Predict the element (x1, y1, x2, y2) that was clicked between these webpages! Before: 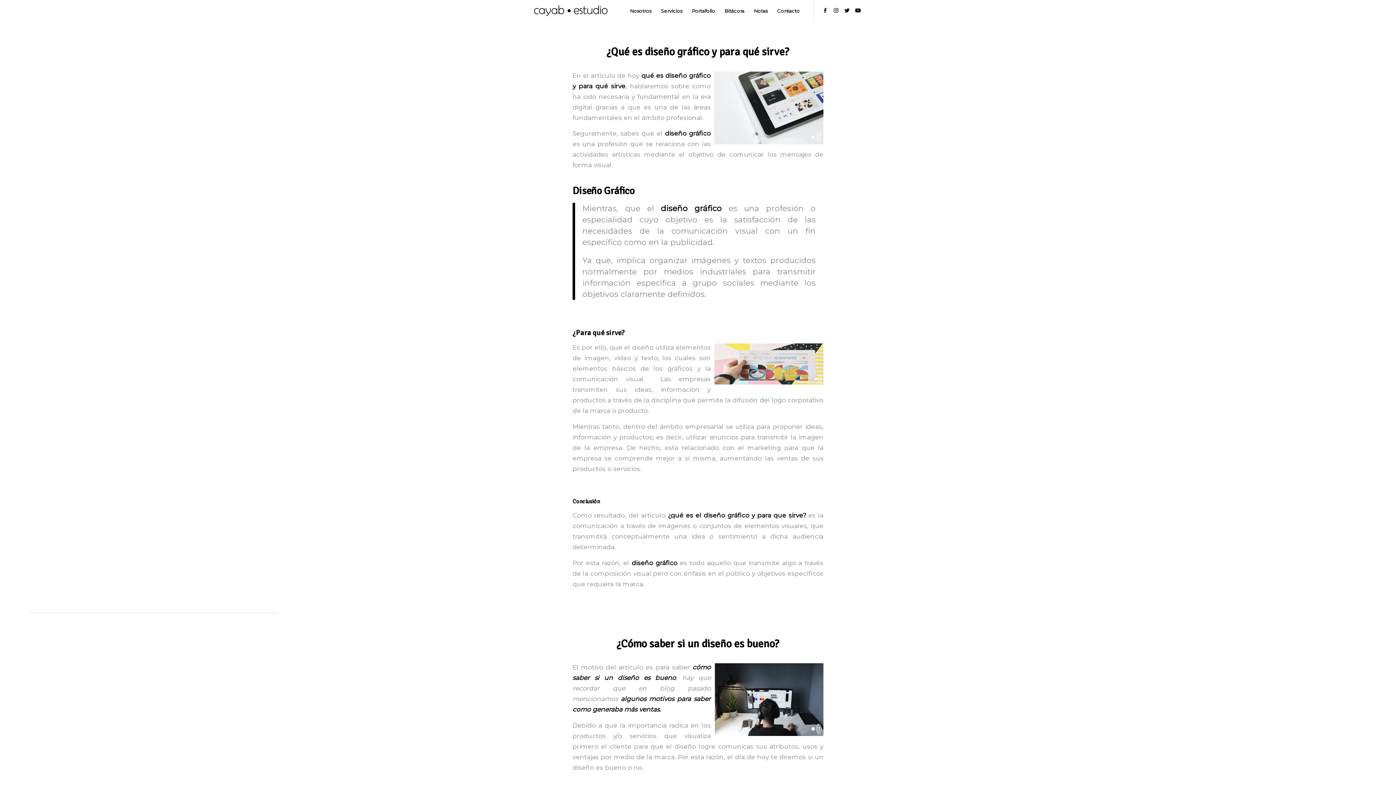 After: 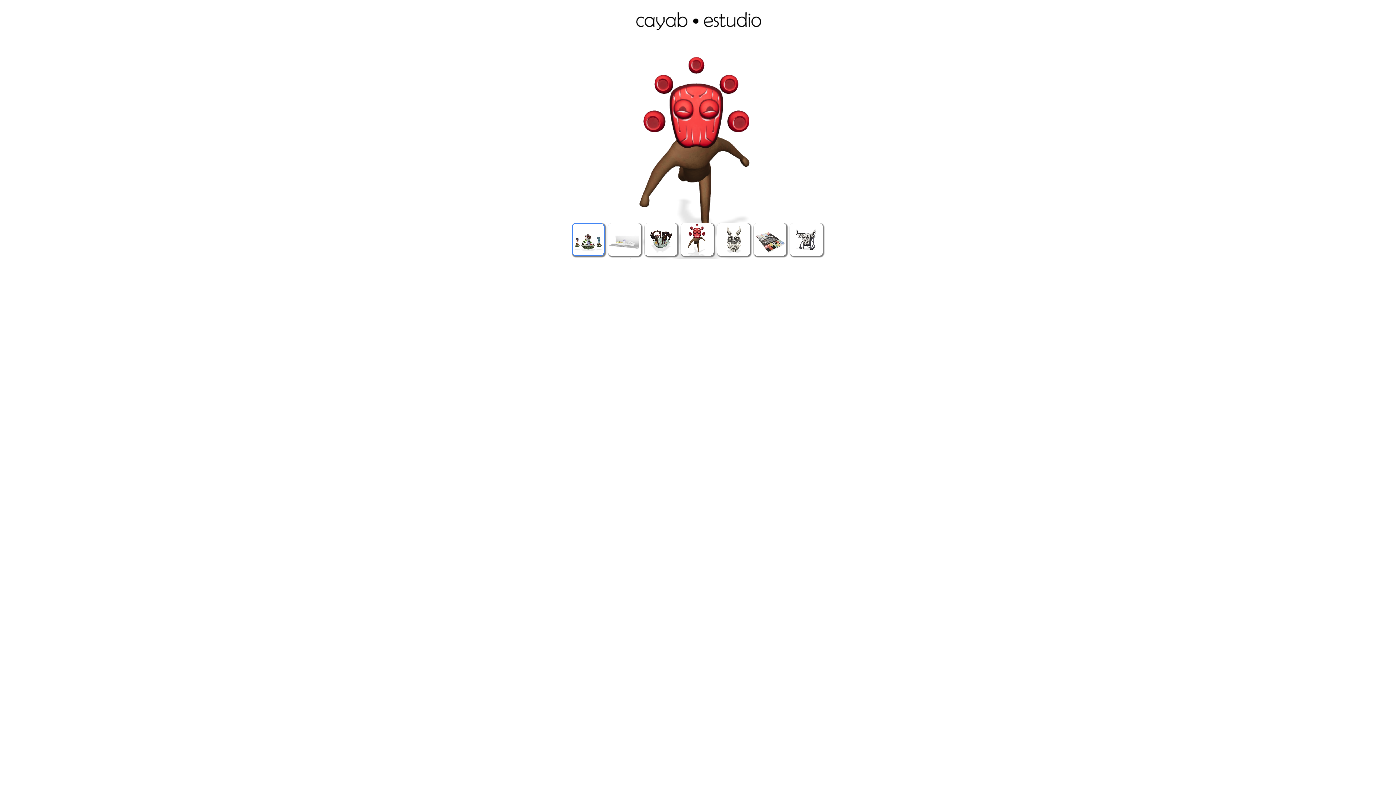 Action: label: Bitácora bbox: (720, 0, 749, 21)